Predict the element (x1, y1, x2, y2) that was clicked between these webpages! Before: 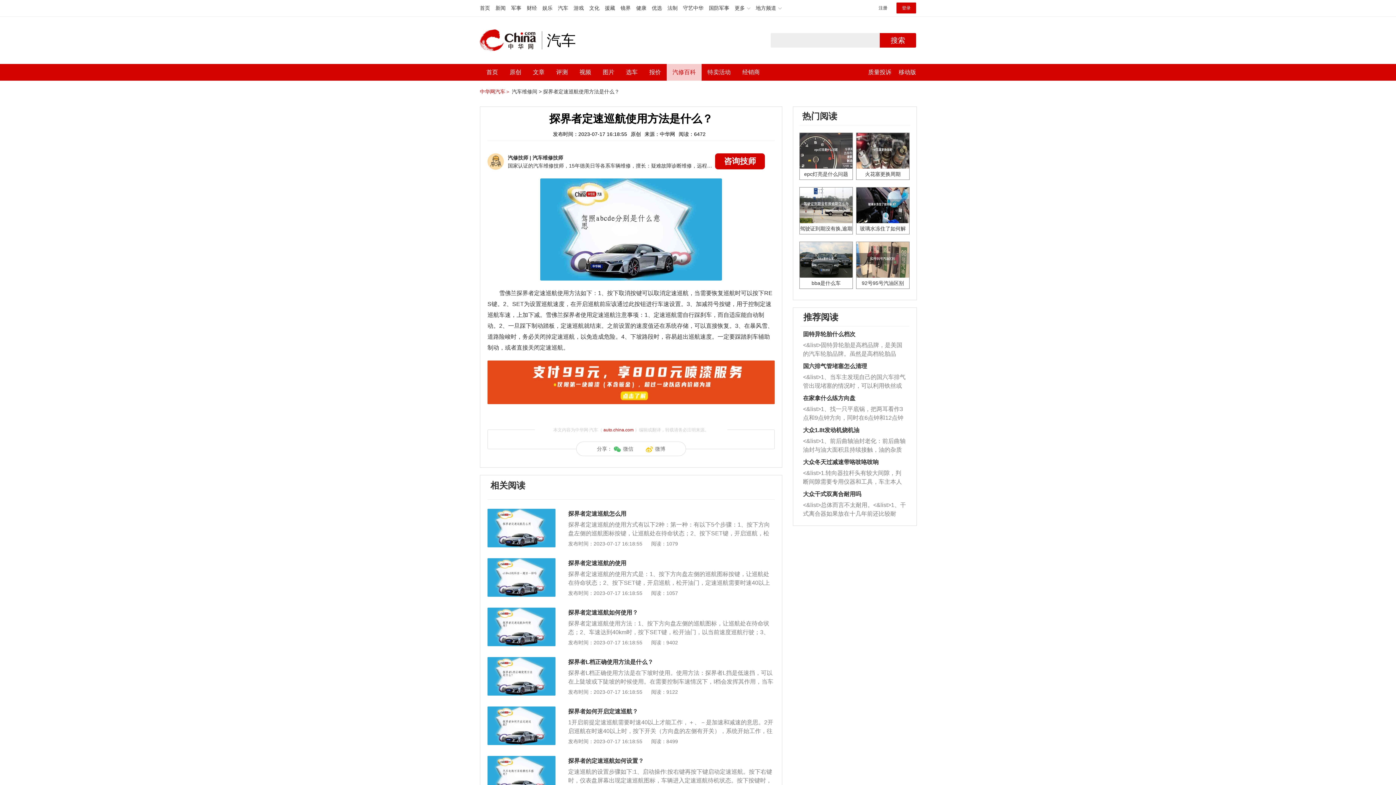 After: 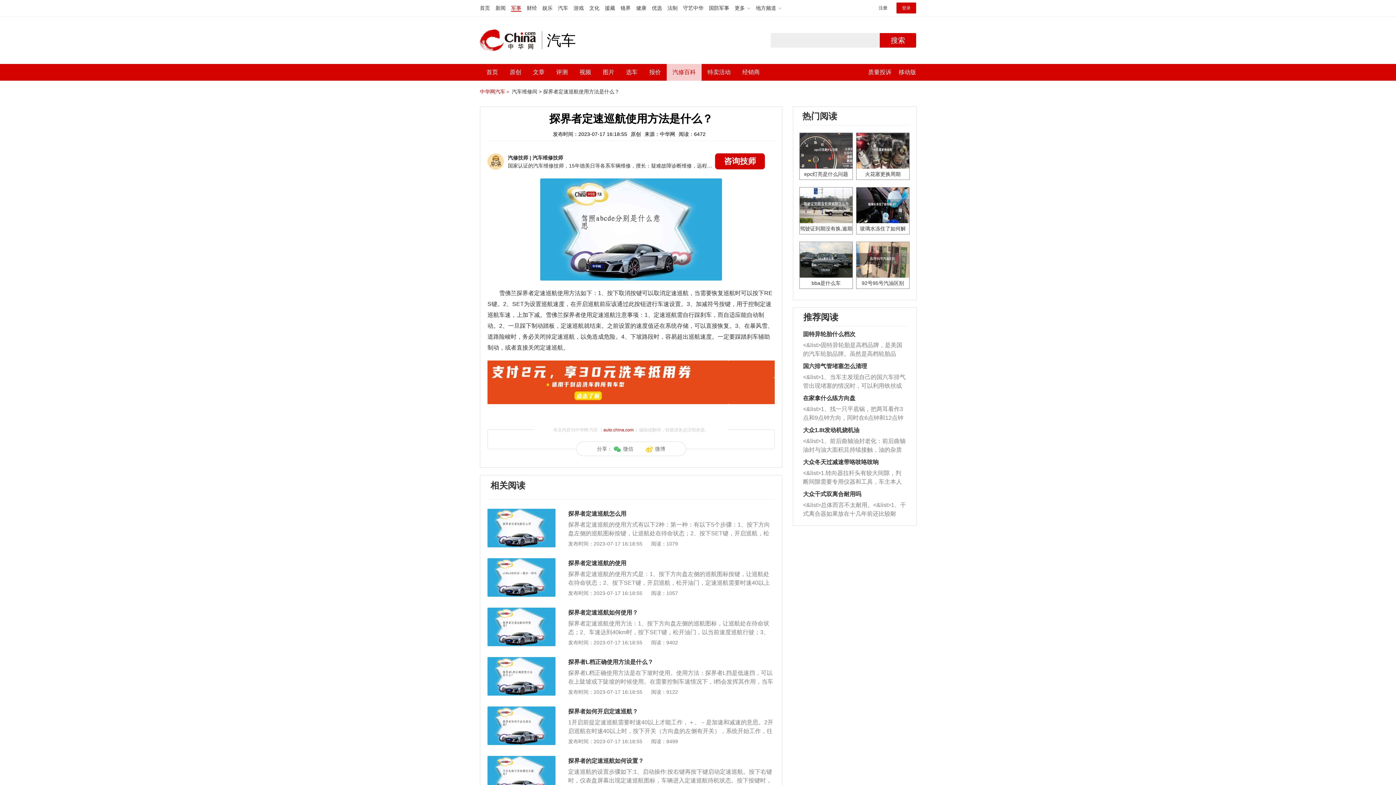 Action: bbox: (511, 5, 521, 10) label: 军事